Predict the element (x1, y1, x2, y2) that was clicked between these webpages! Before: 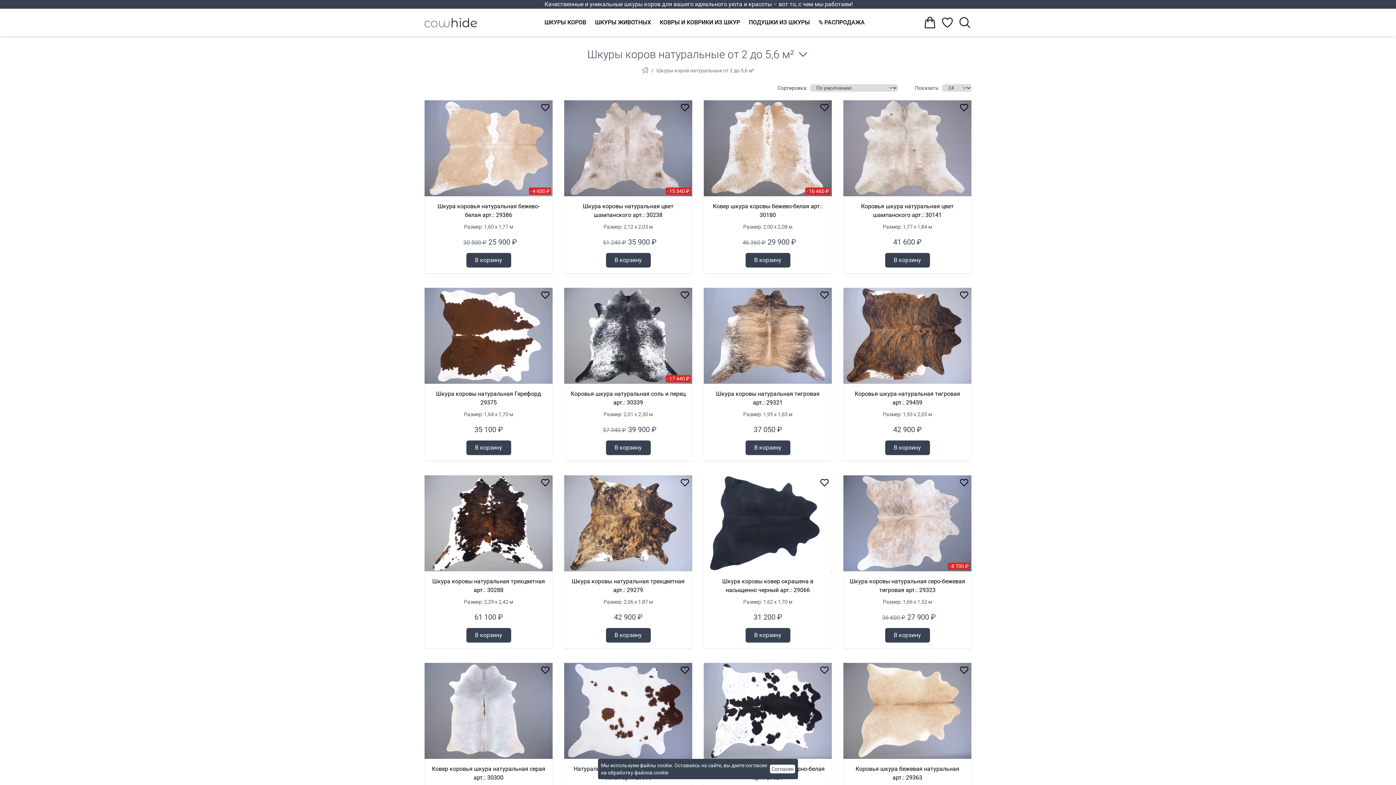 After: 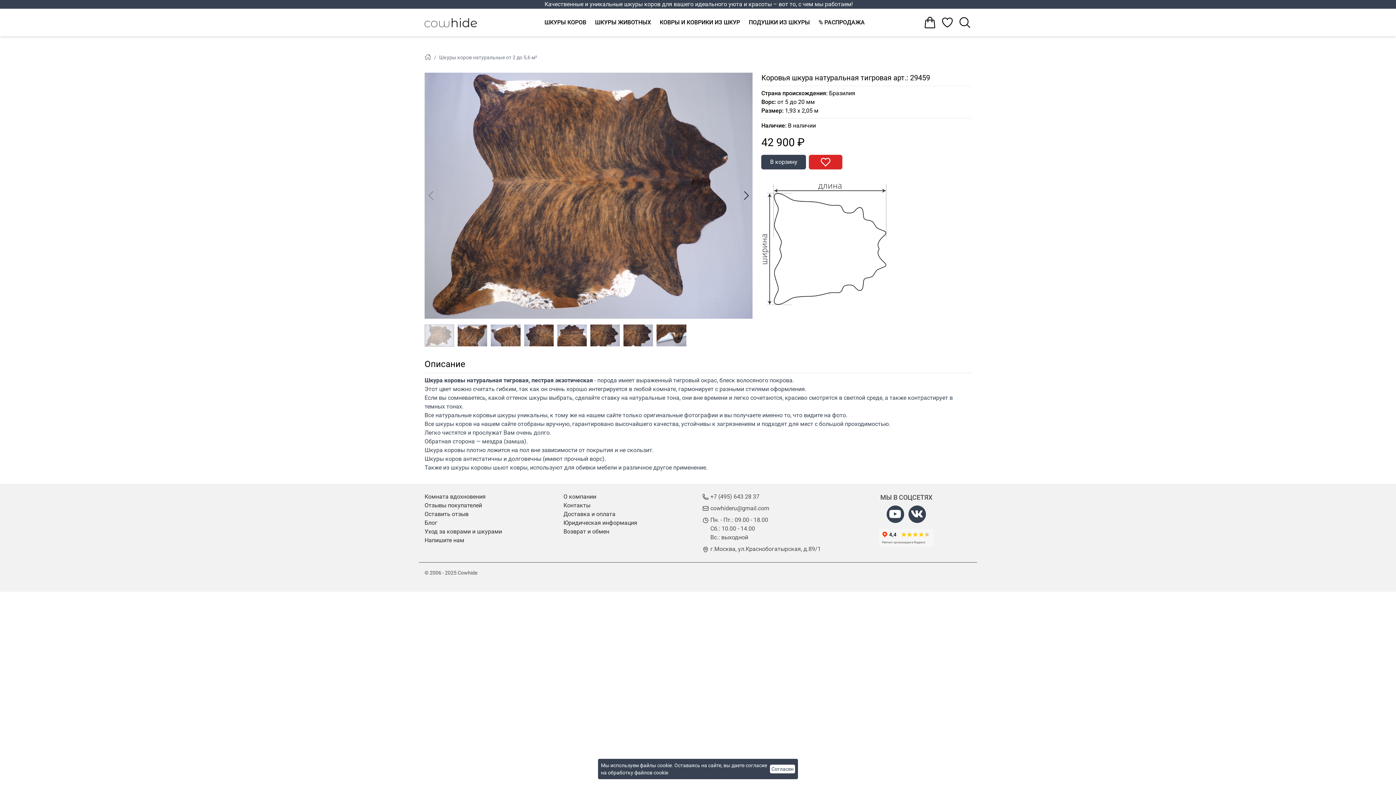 Action: label: Коровья шкура натуральная тигровая арт.: 29459 bbox: (843, 389, 971, 407)